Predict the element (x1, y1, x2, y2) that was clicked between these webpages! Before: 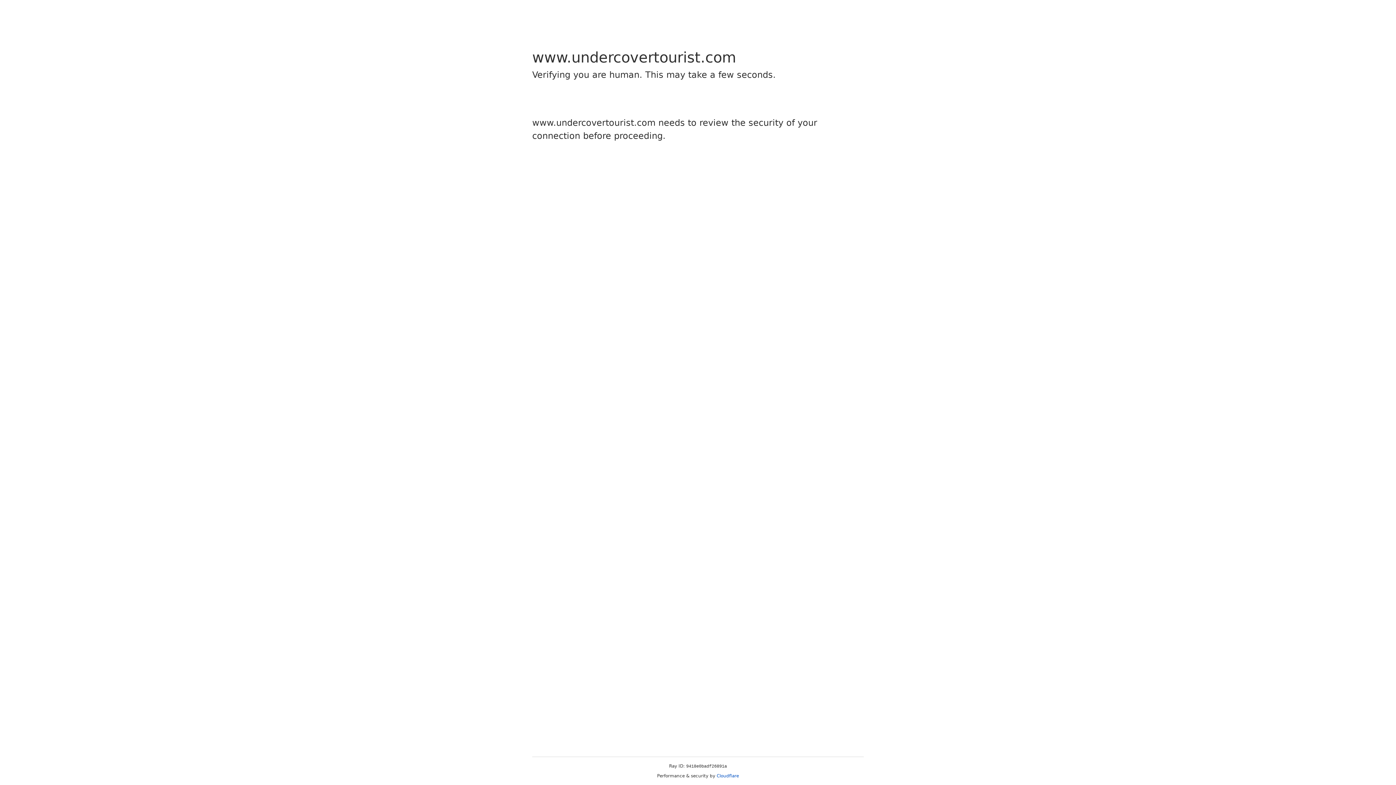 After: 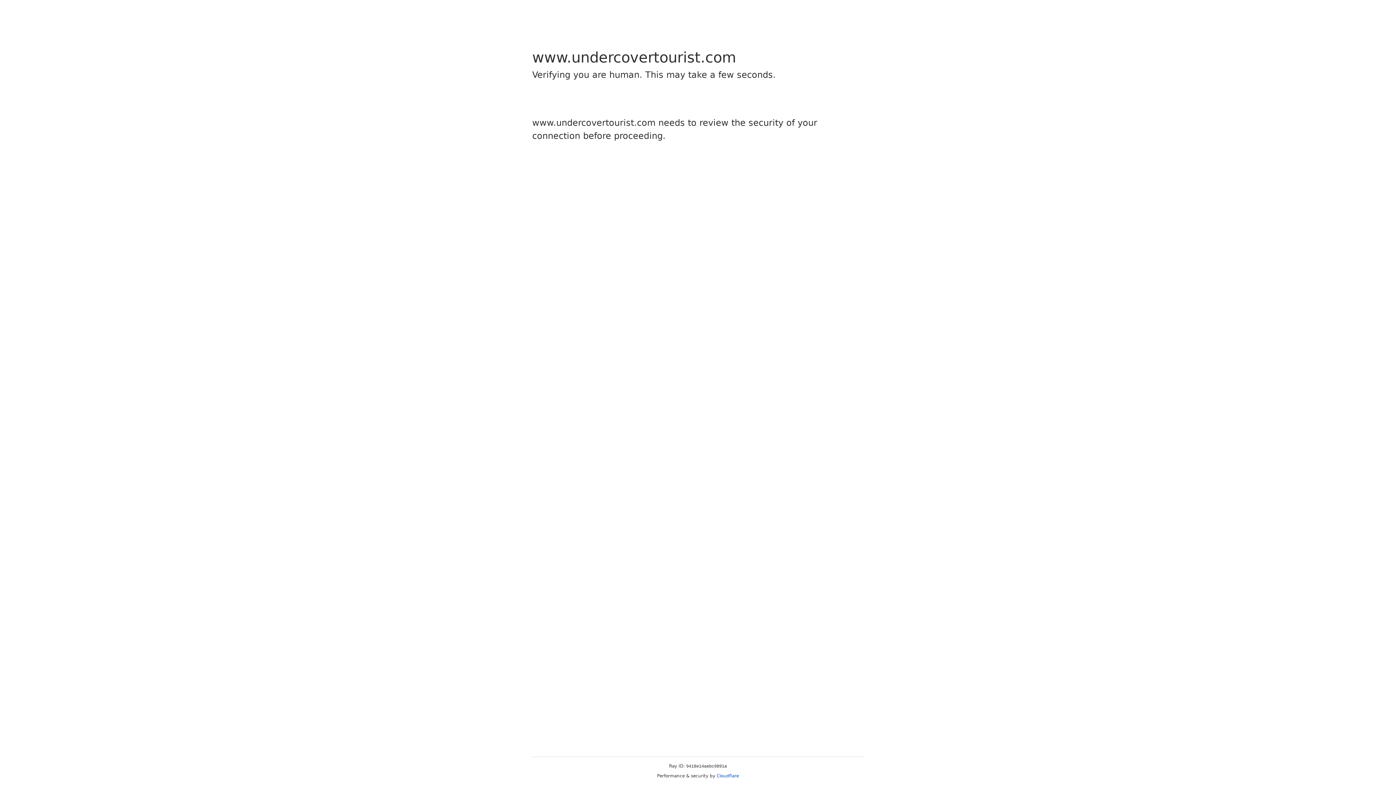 Action: label: Cloudflare bbox: (716, 773, 739, 778)